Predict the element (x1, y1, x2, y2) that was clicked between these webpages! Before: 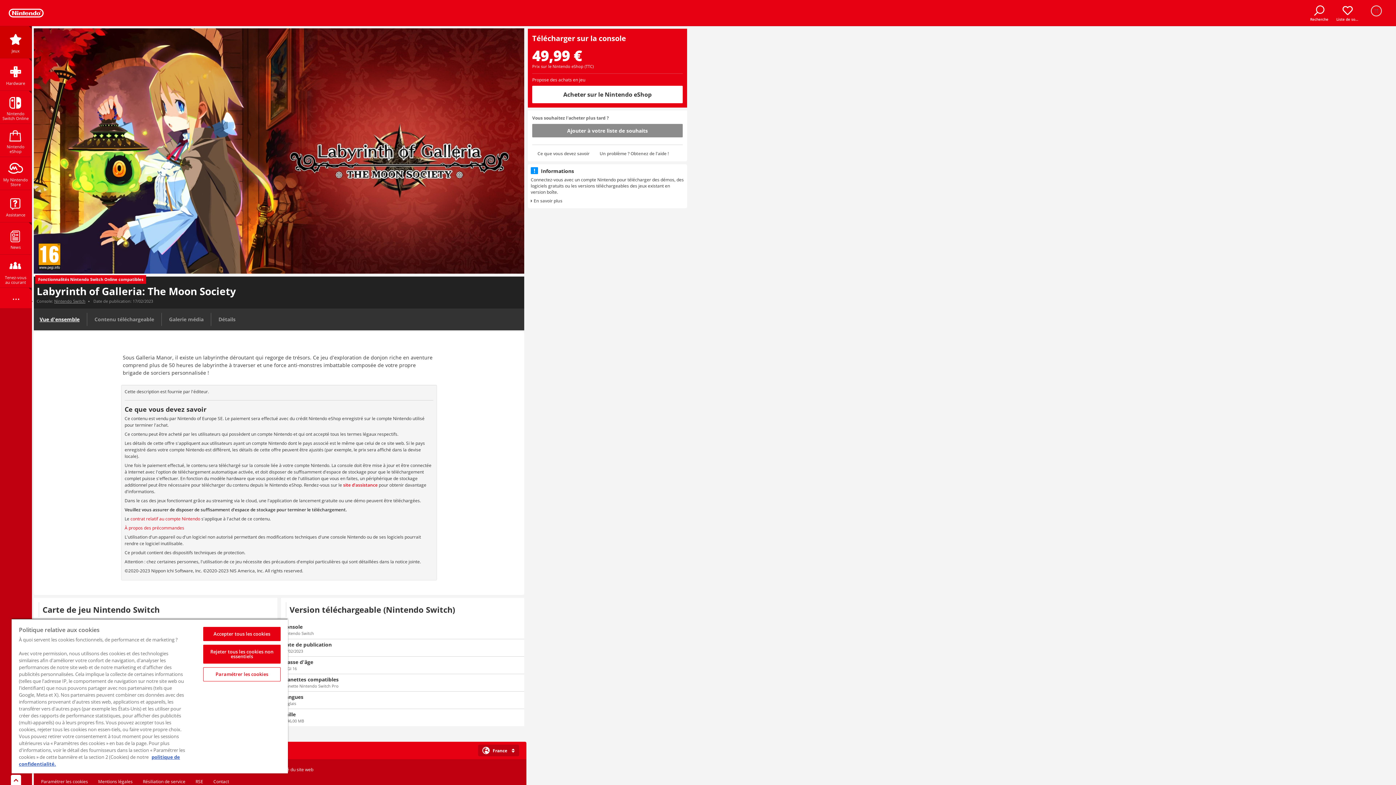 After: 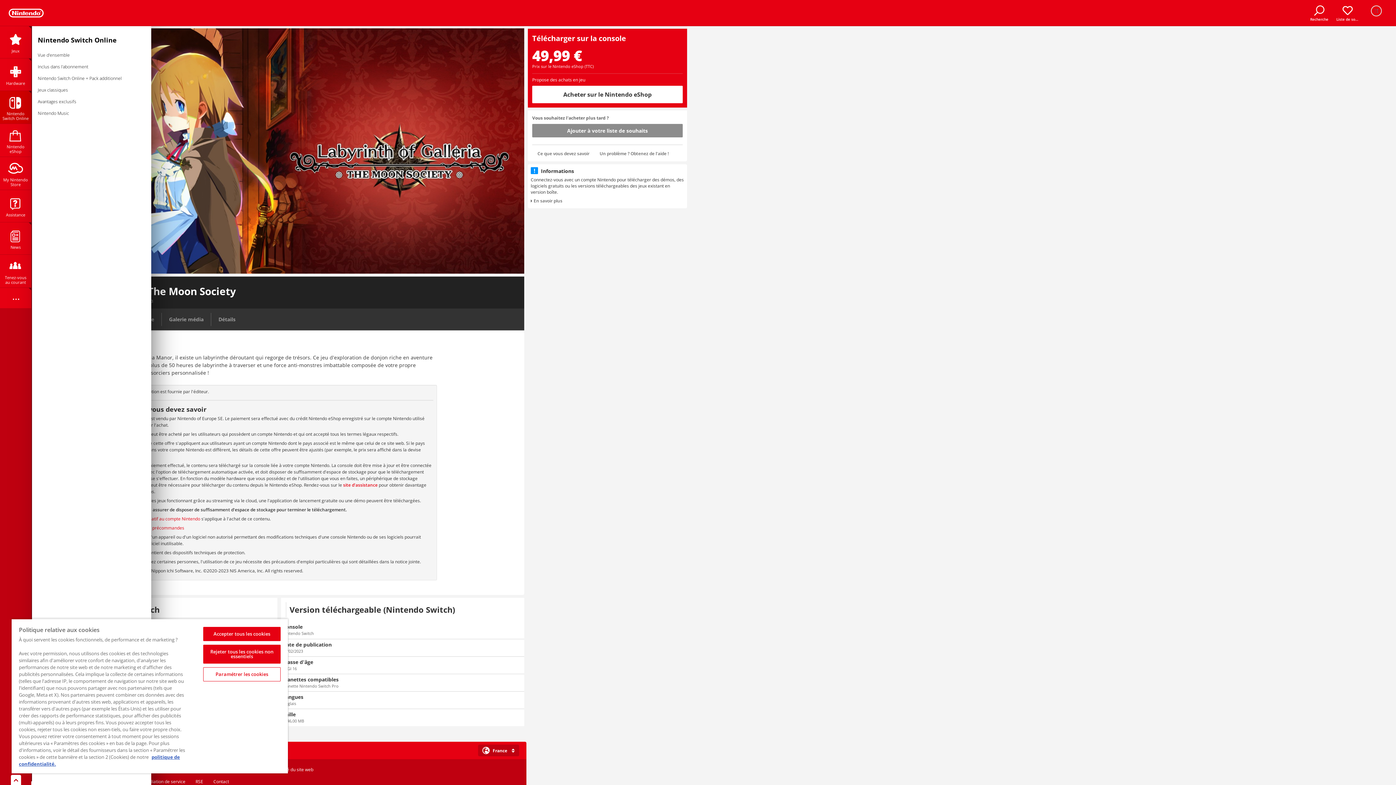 Action: label: Nintendo Switch Online bbox: (0, 90, 31, 123)